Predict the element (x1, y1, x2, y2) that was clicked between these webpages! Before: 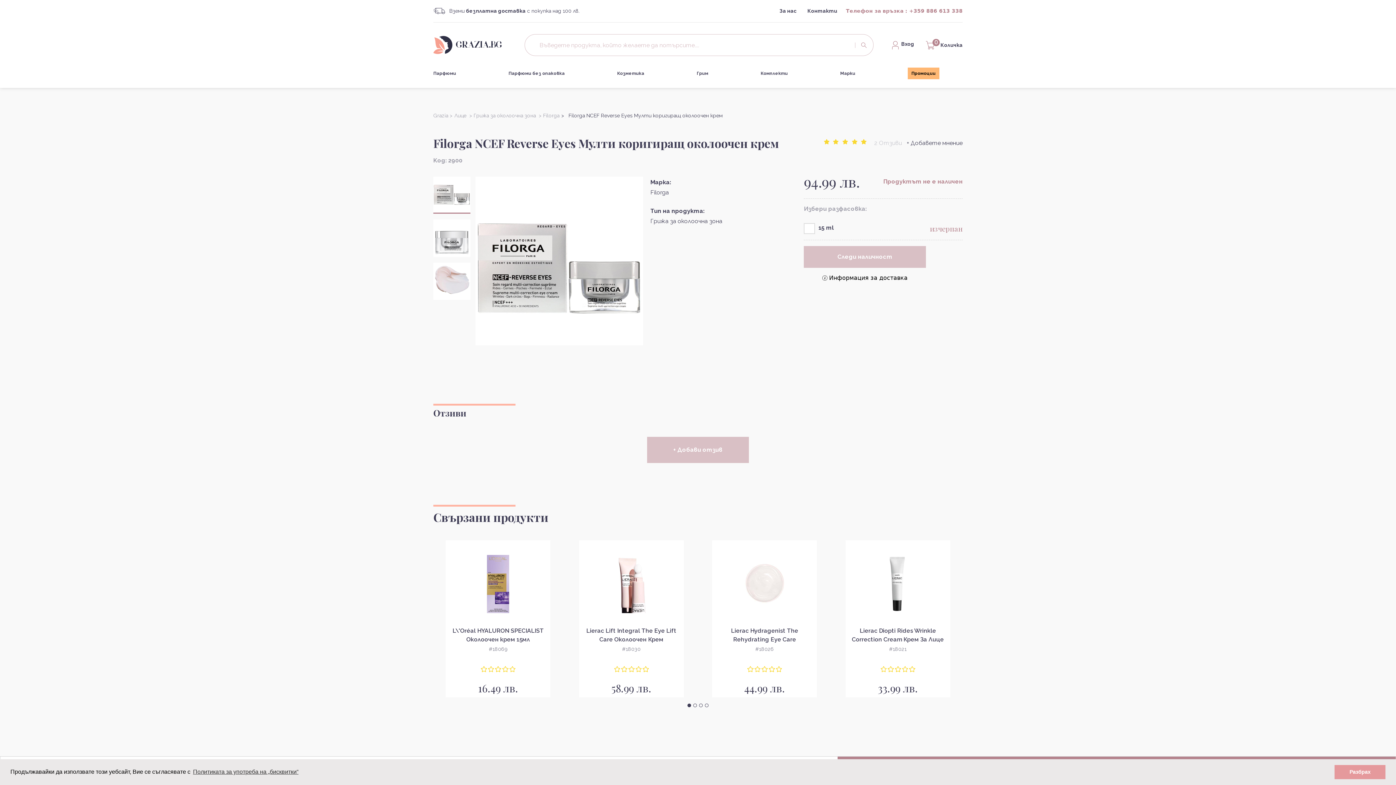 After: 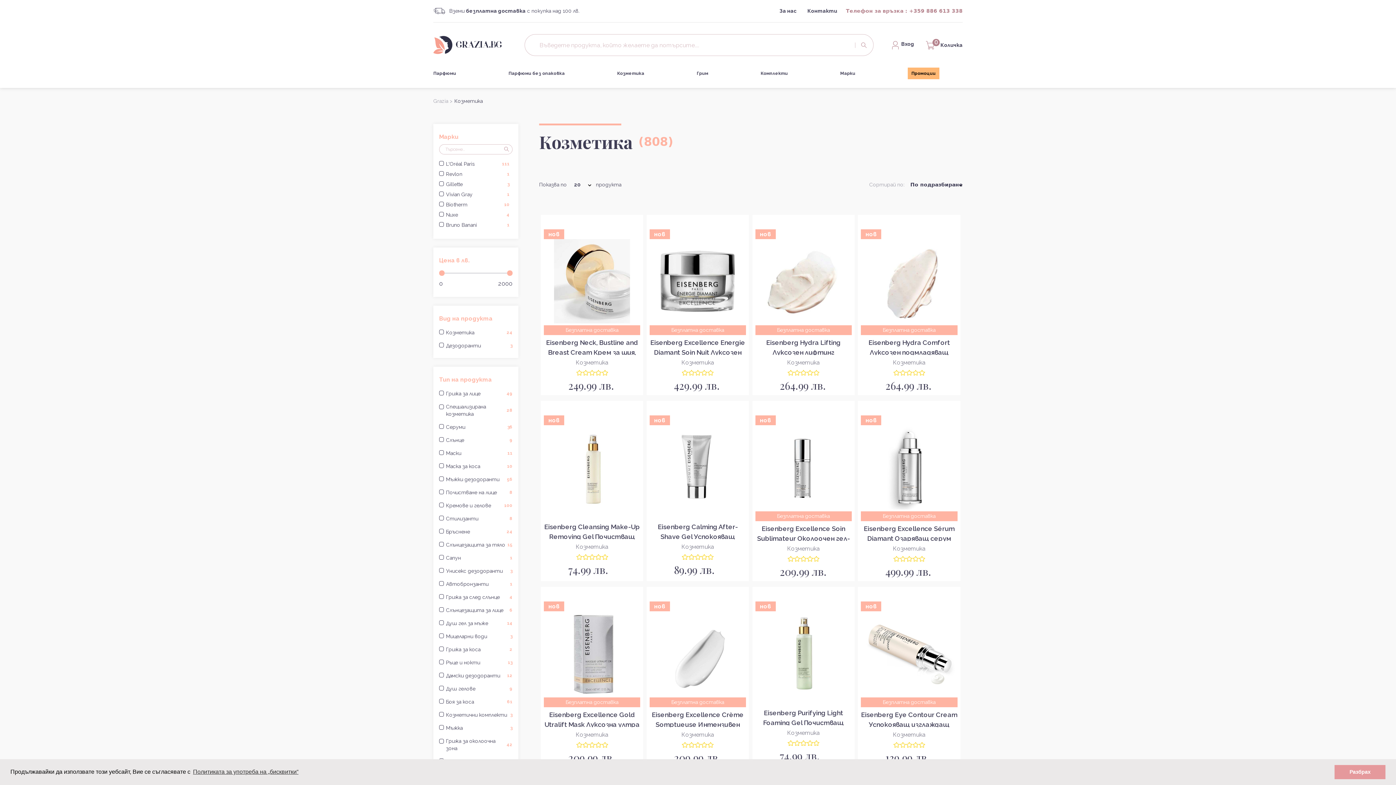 Action: bbox: (617, 70, 670, 76) label: Козметика